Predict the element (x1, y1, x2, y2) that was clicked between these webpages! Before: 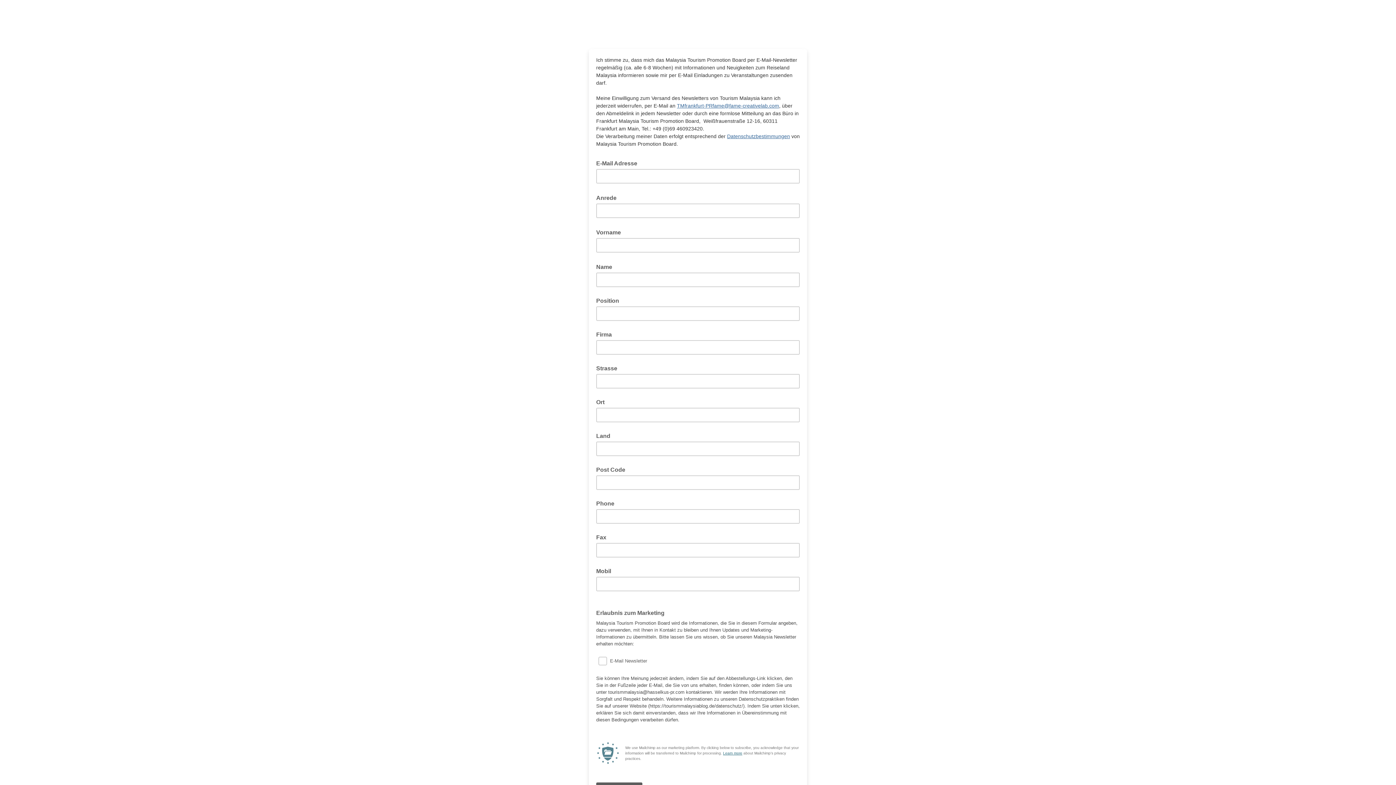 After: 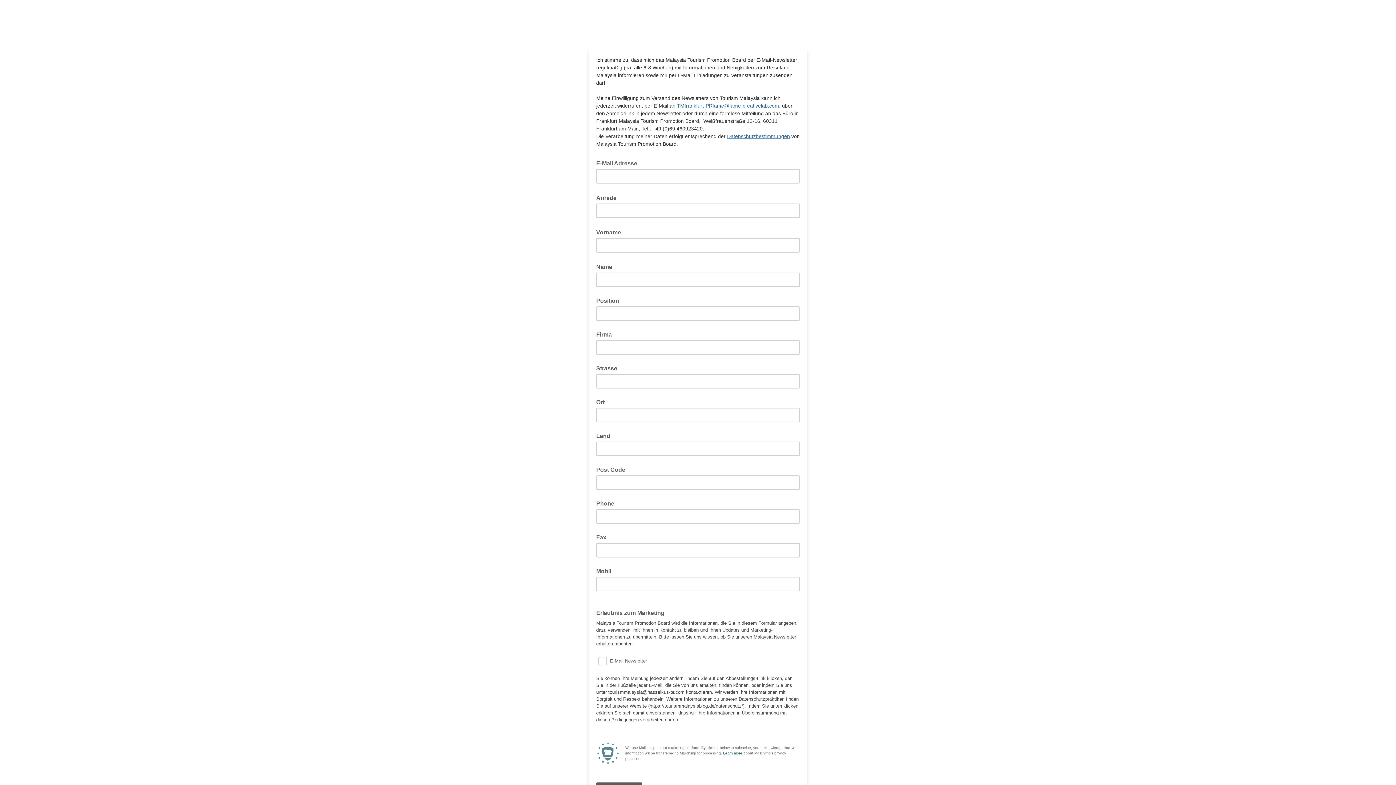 Action: label: Learn more bbox: (723, 751, 742, 755)